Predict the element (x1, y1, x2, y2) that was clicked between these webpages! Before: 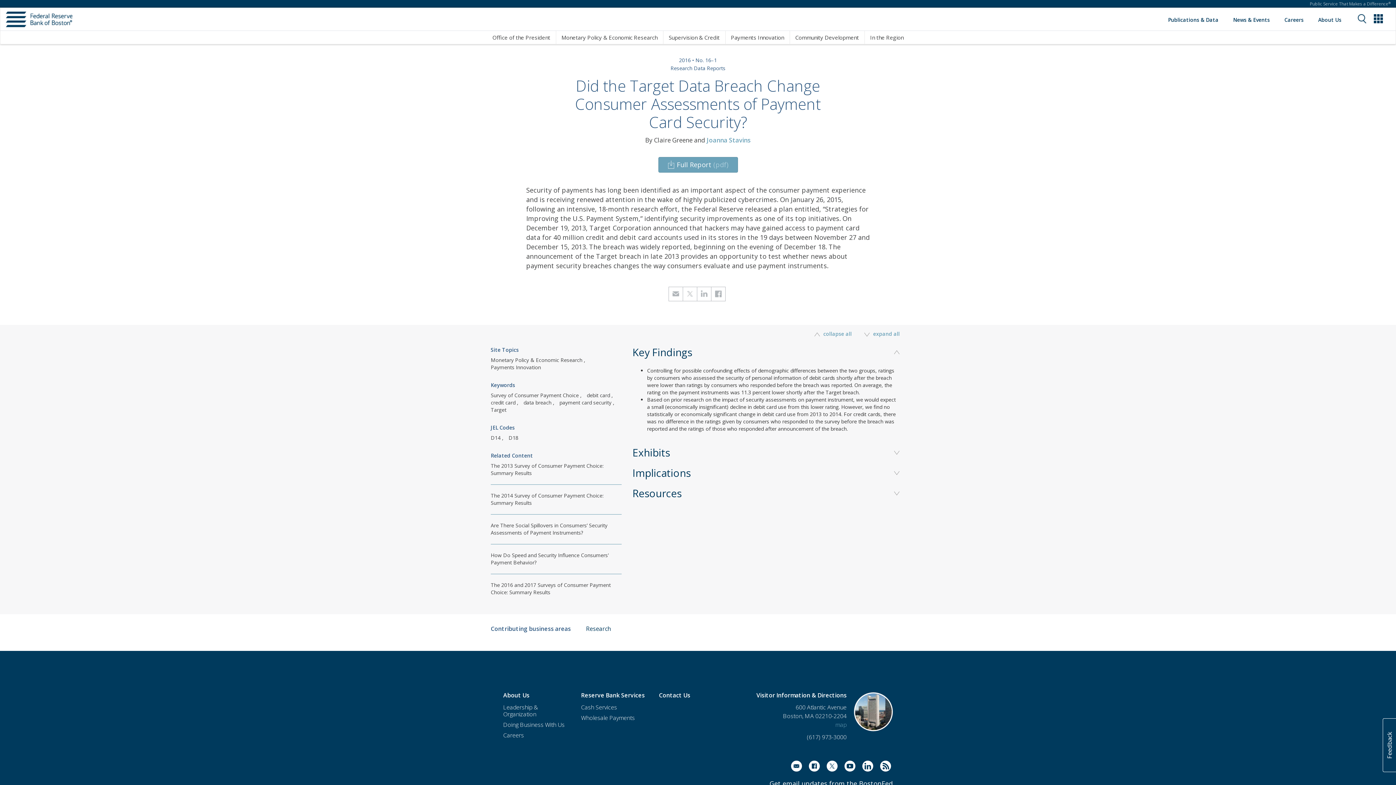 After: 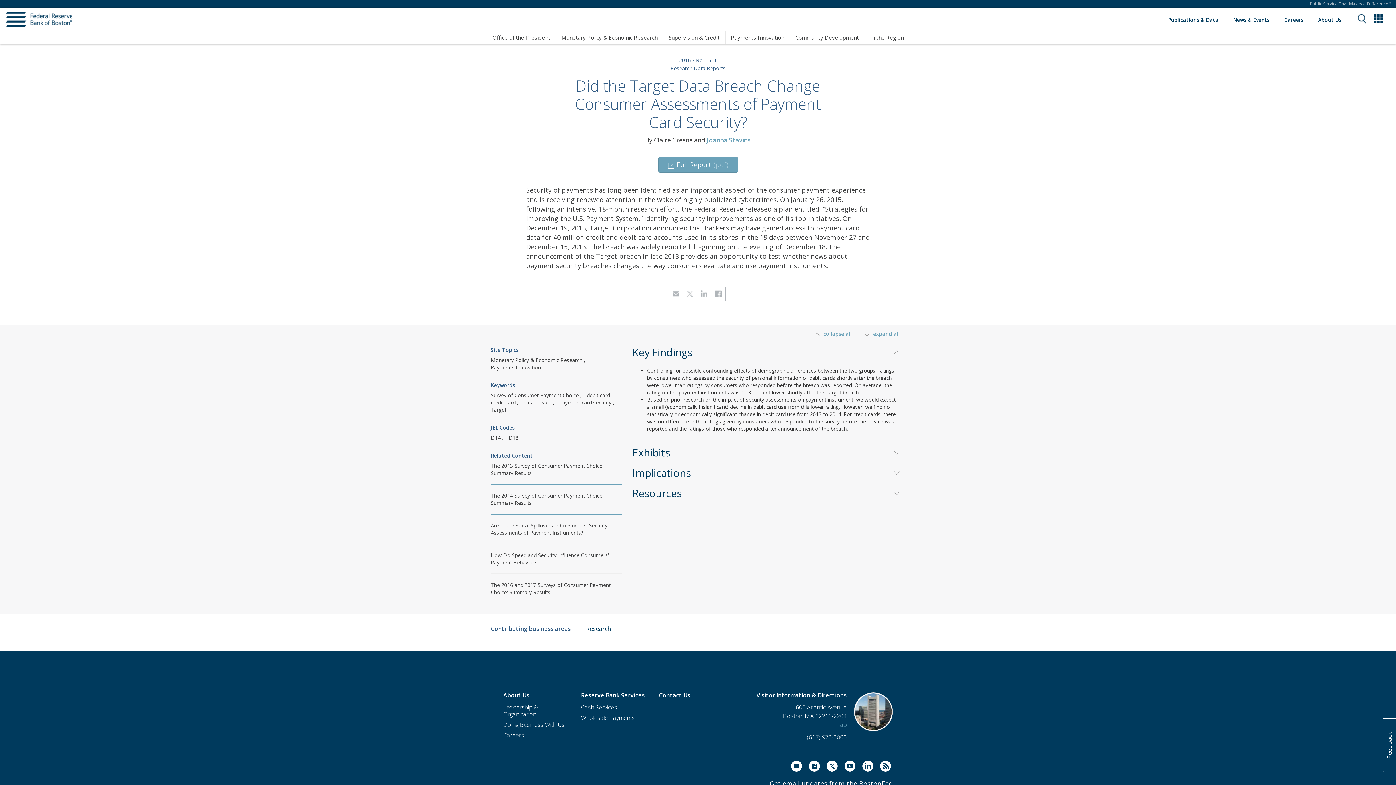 Action: bbox: (841, 761, 855, 775)